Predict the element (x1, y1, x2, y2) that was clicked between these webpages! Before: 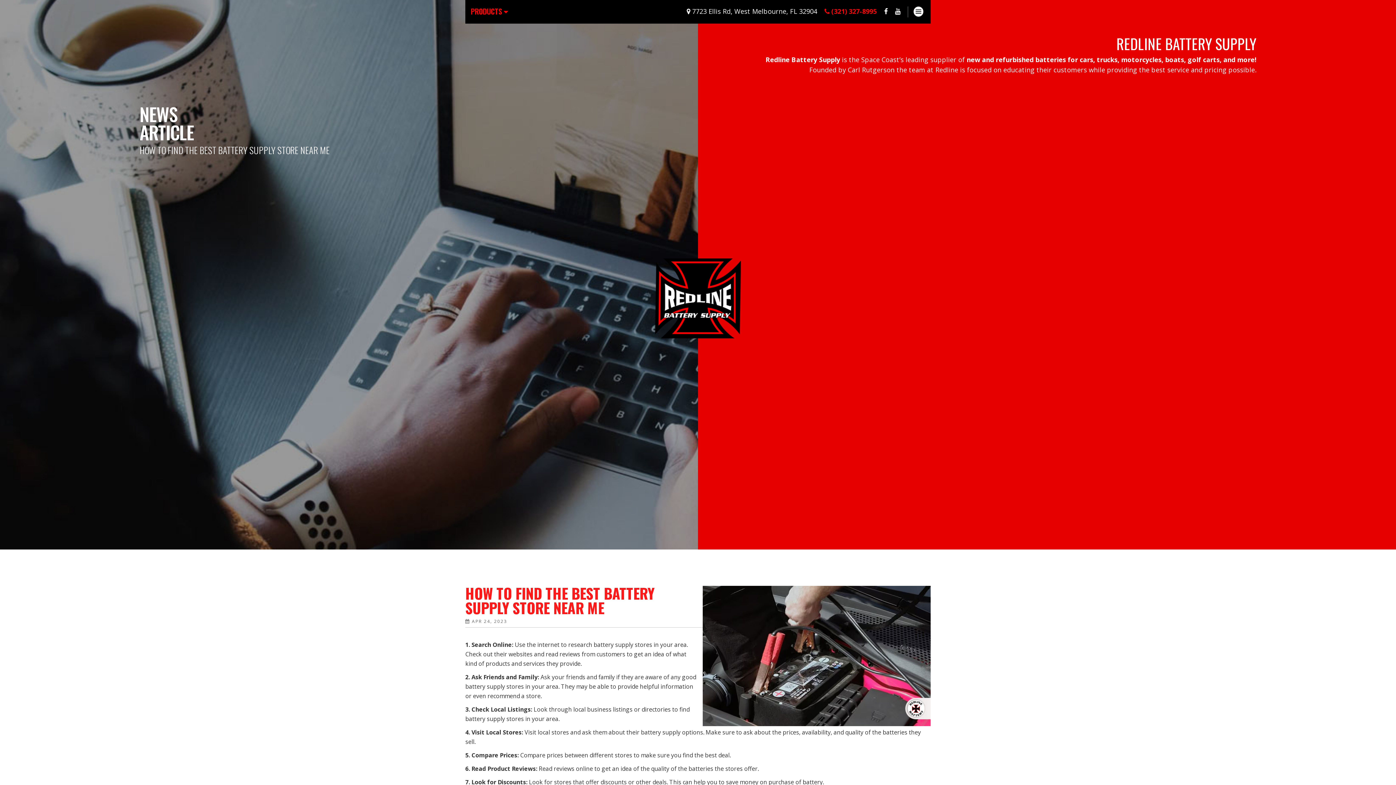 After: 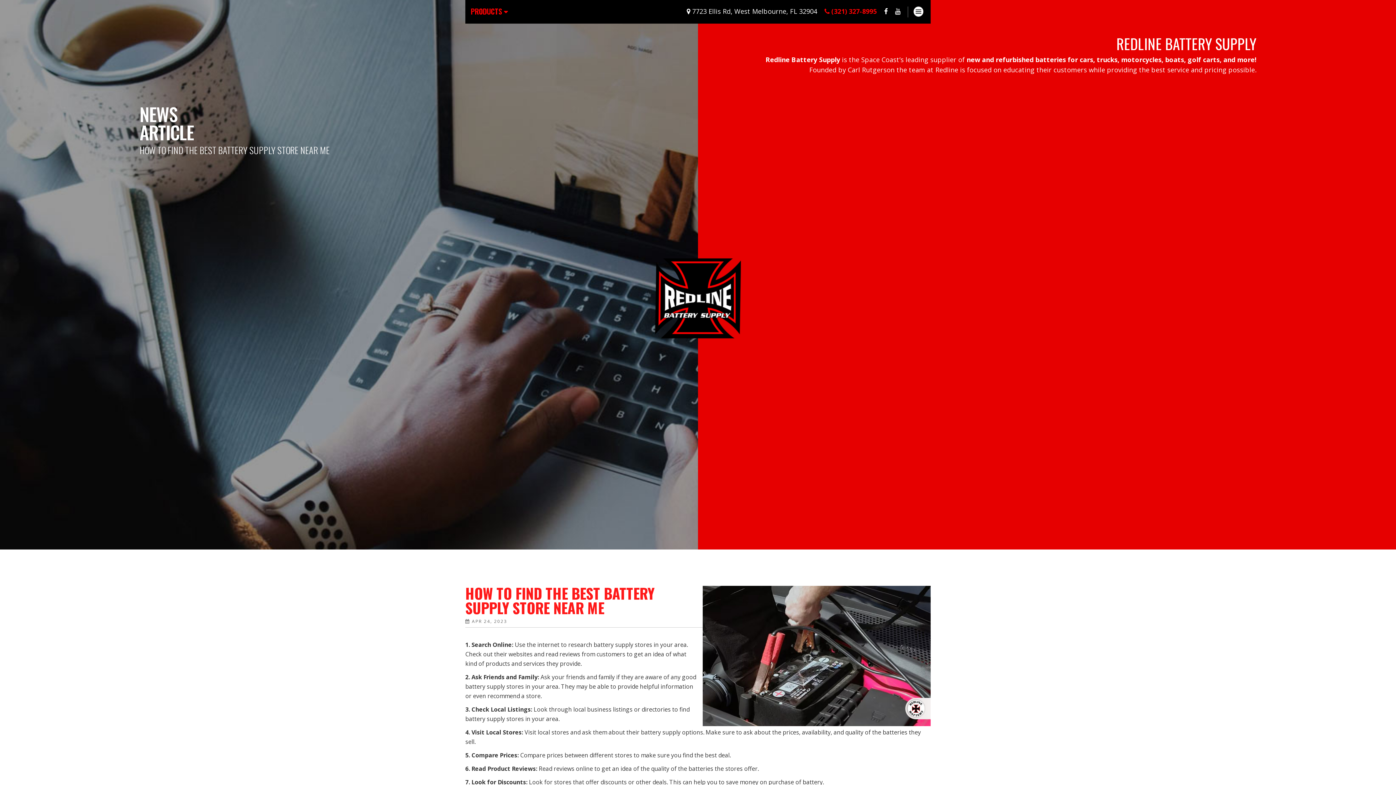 Action: bbox: (891, 0, 904, 22)